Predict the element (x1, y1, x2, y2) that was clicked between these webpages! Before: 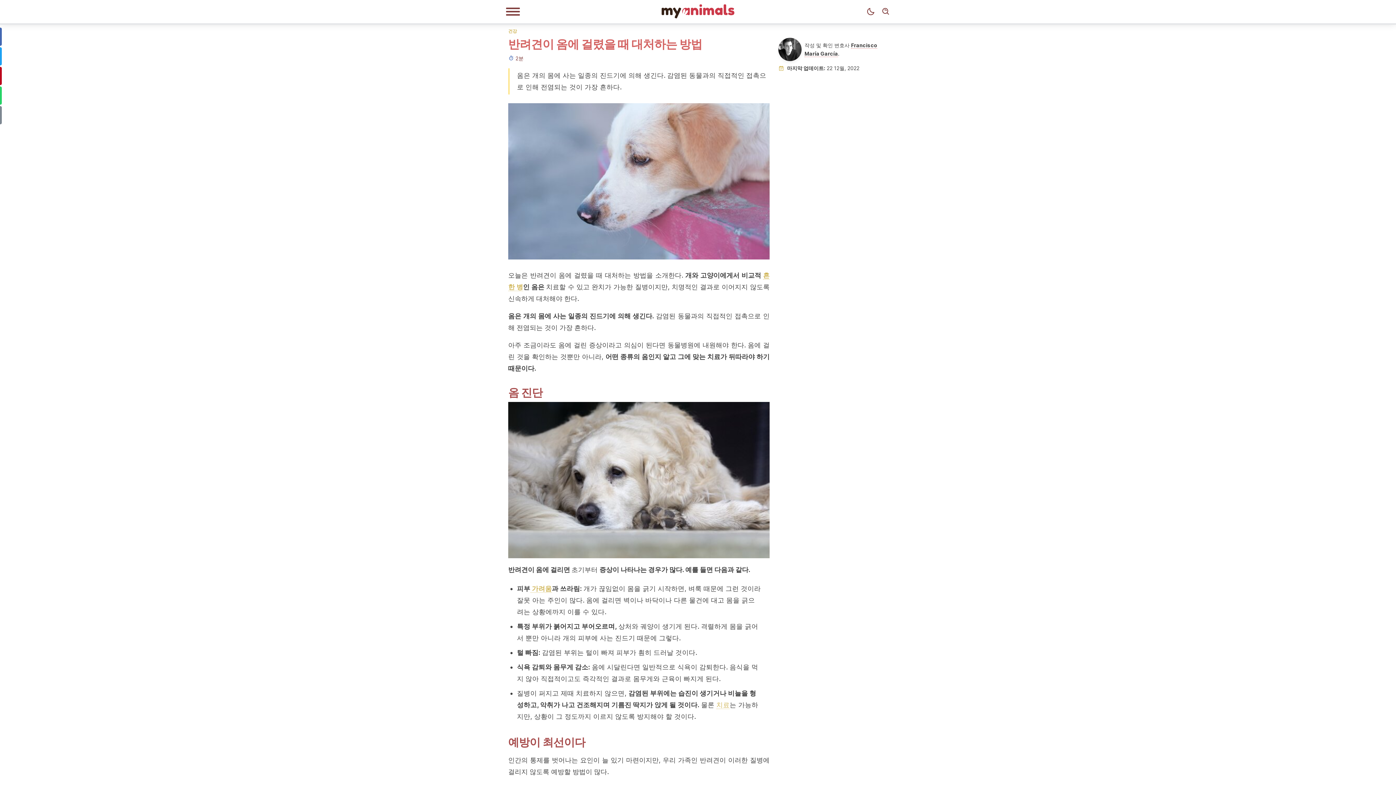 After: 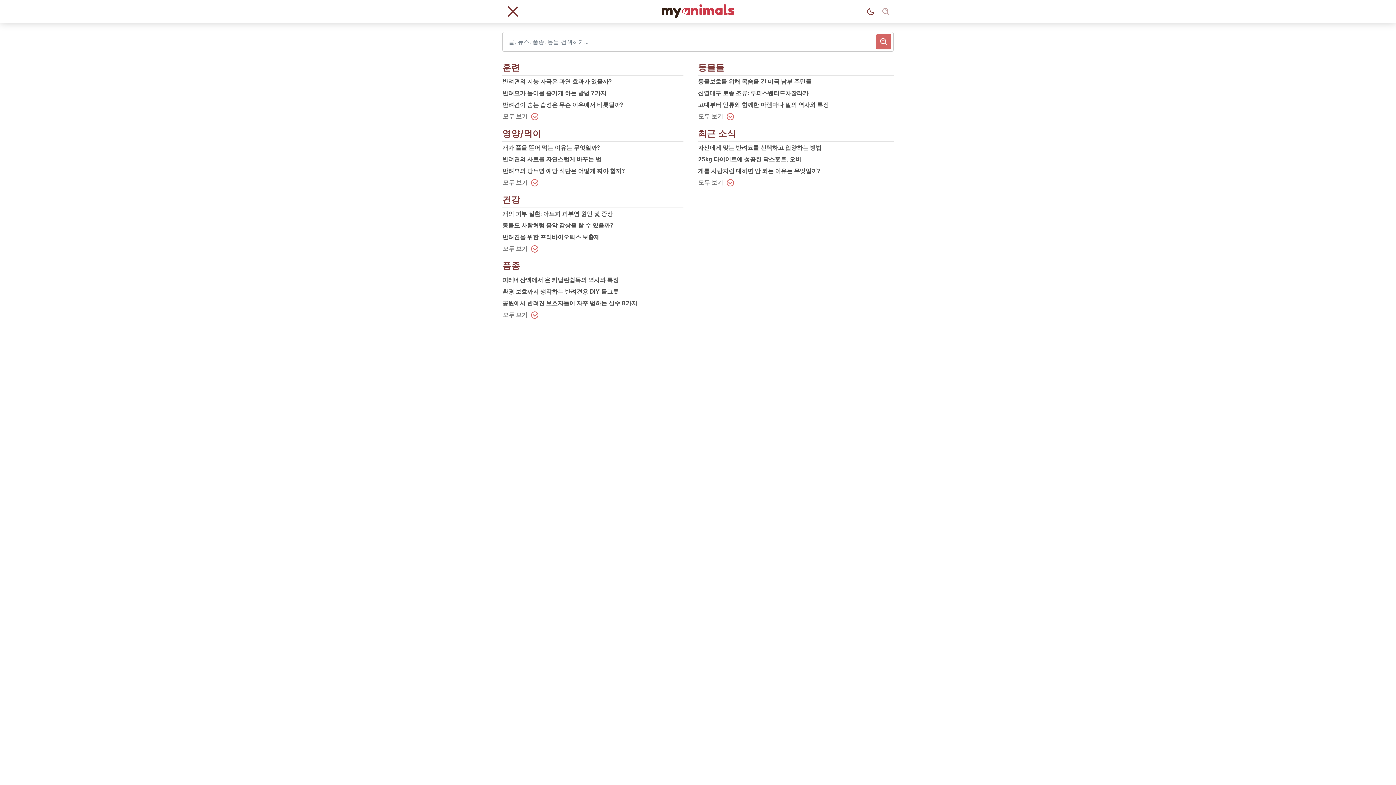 Action: bbox: (878, 4, 893, 19) label: 검색